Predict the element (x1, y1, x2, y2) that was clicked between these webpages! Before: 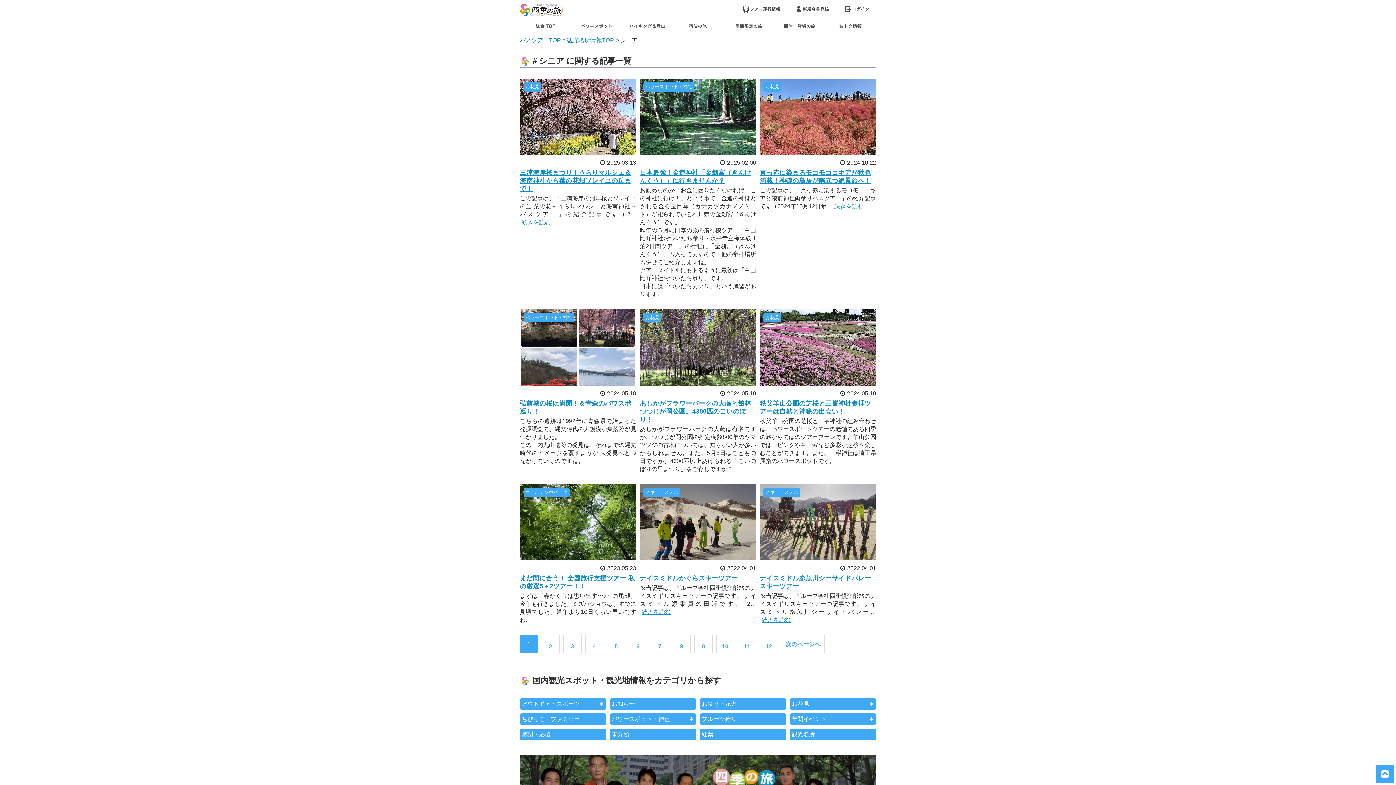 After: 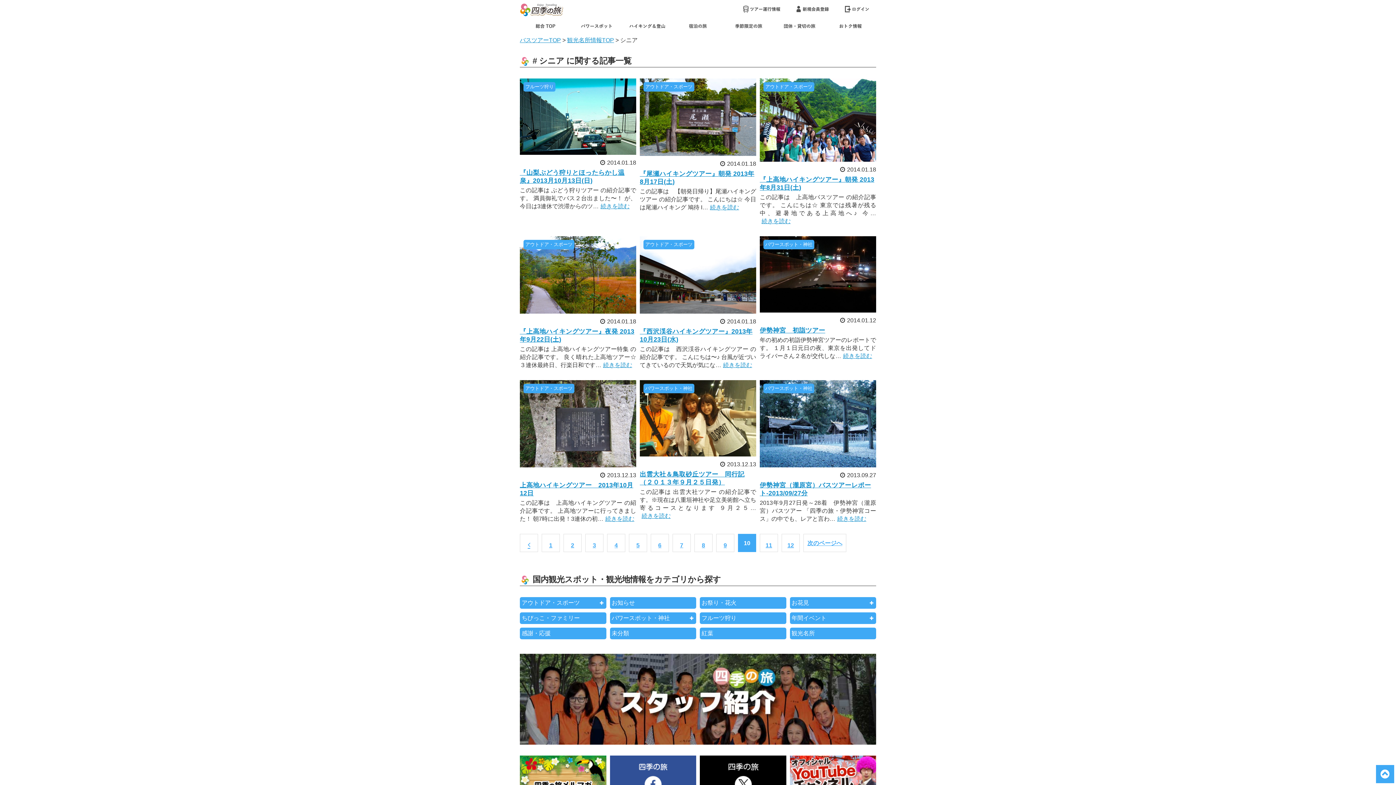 Action: bbox: (716, 635, 734, 653) label: 10